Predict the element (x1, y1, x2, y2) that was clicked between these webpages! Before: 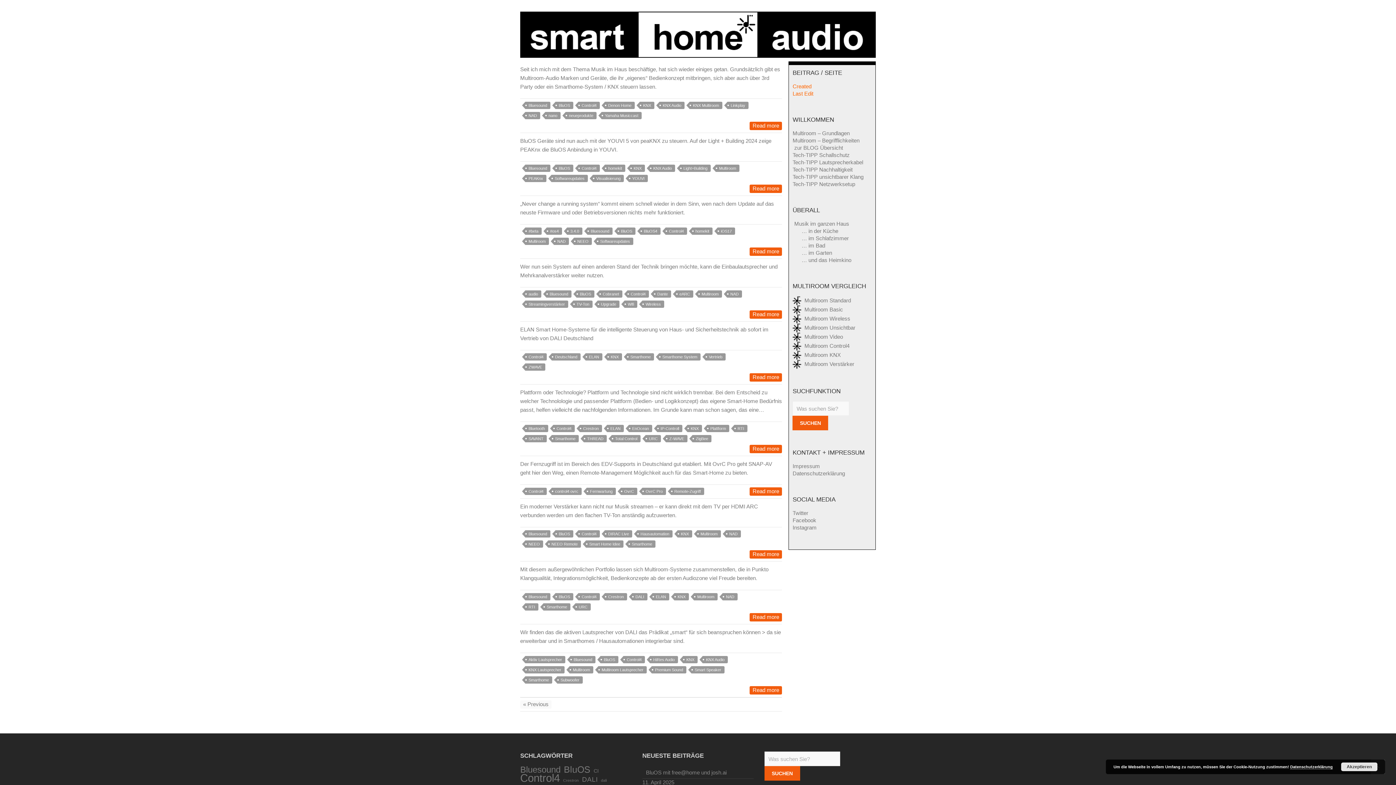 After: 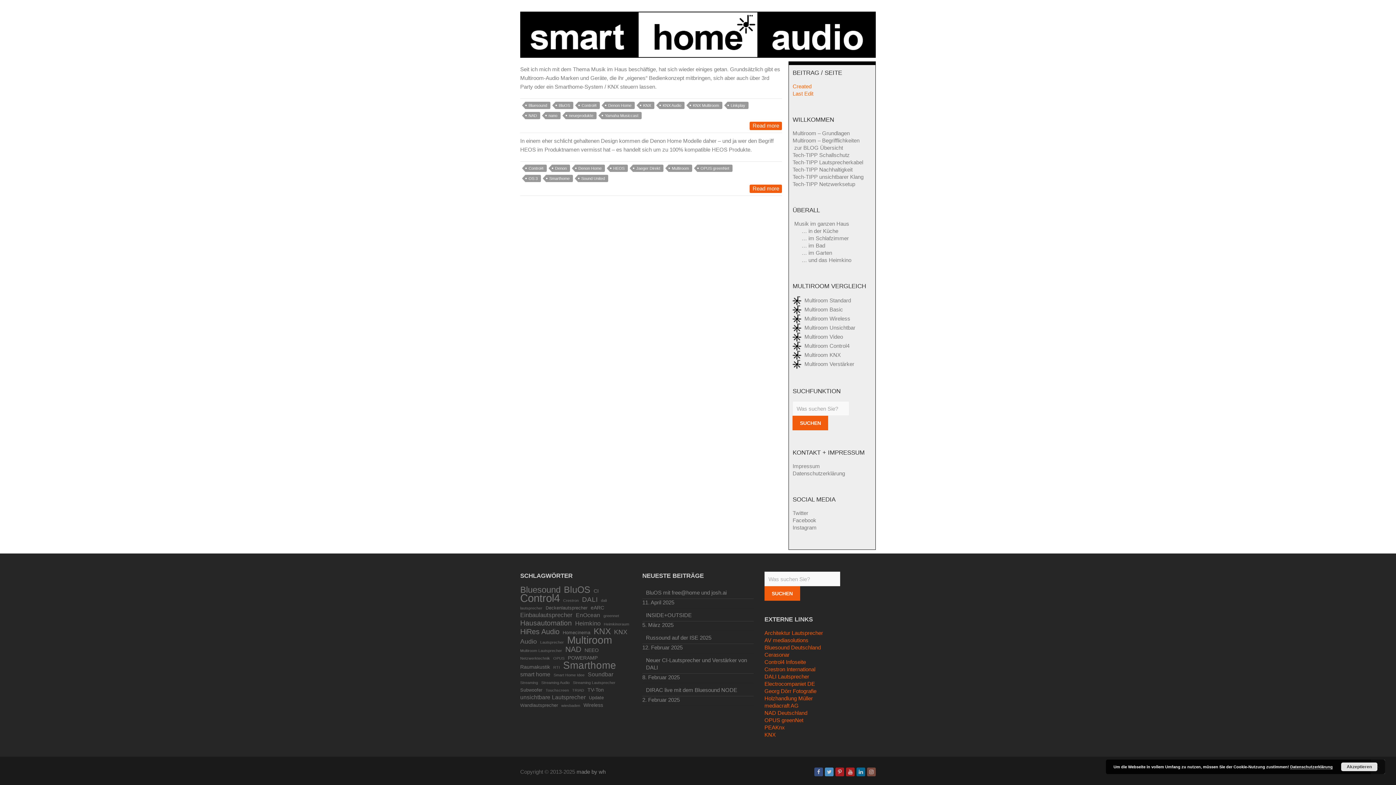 Action: bbox: (605, 101, 634, 109) label: Denon Home